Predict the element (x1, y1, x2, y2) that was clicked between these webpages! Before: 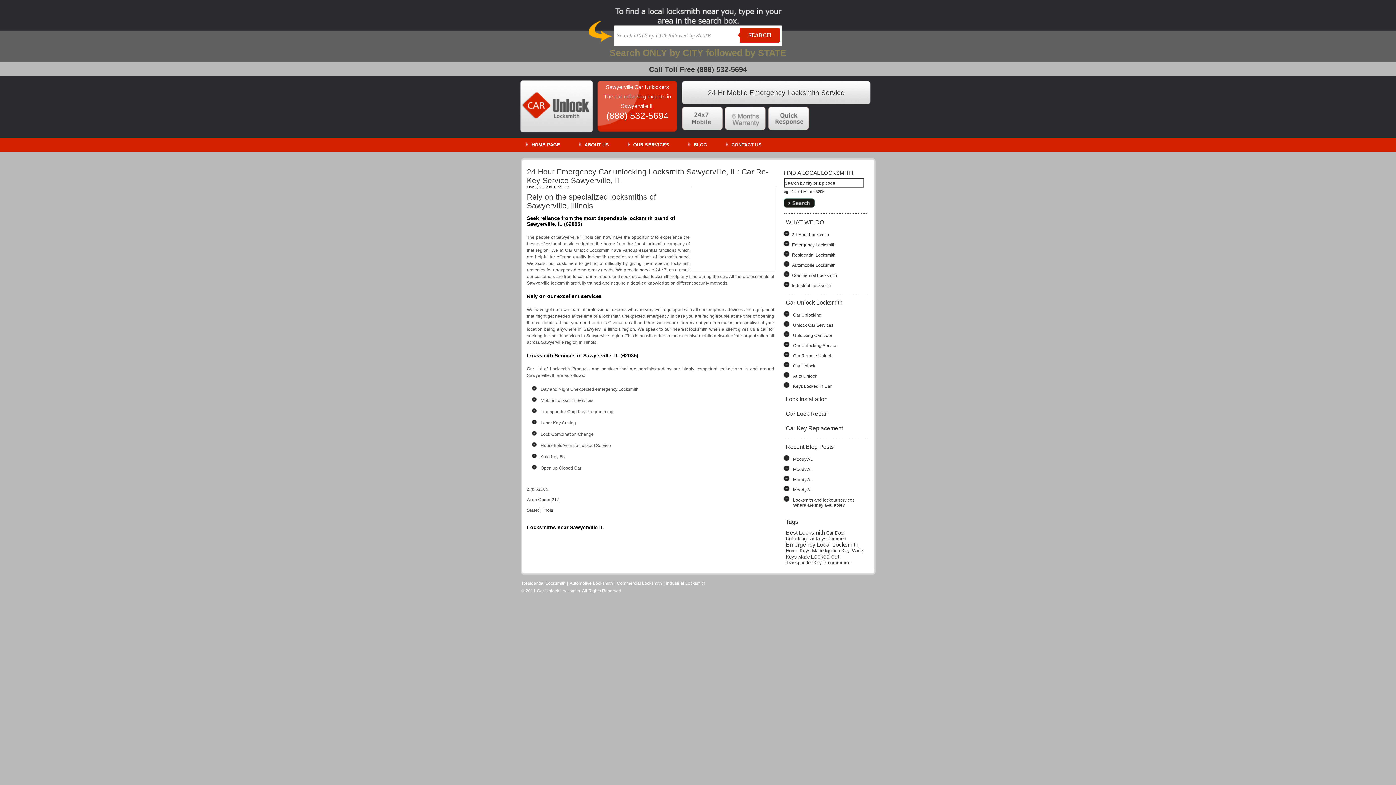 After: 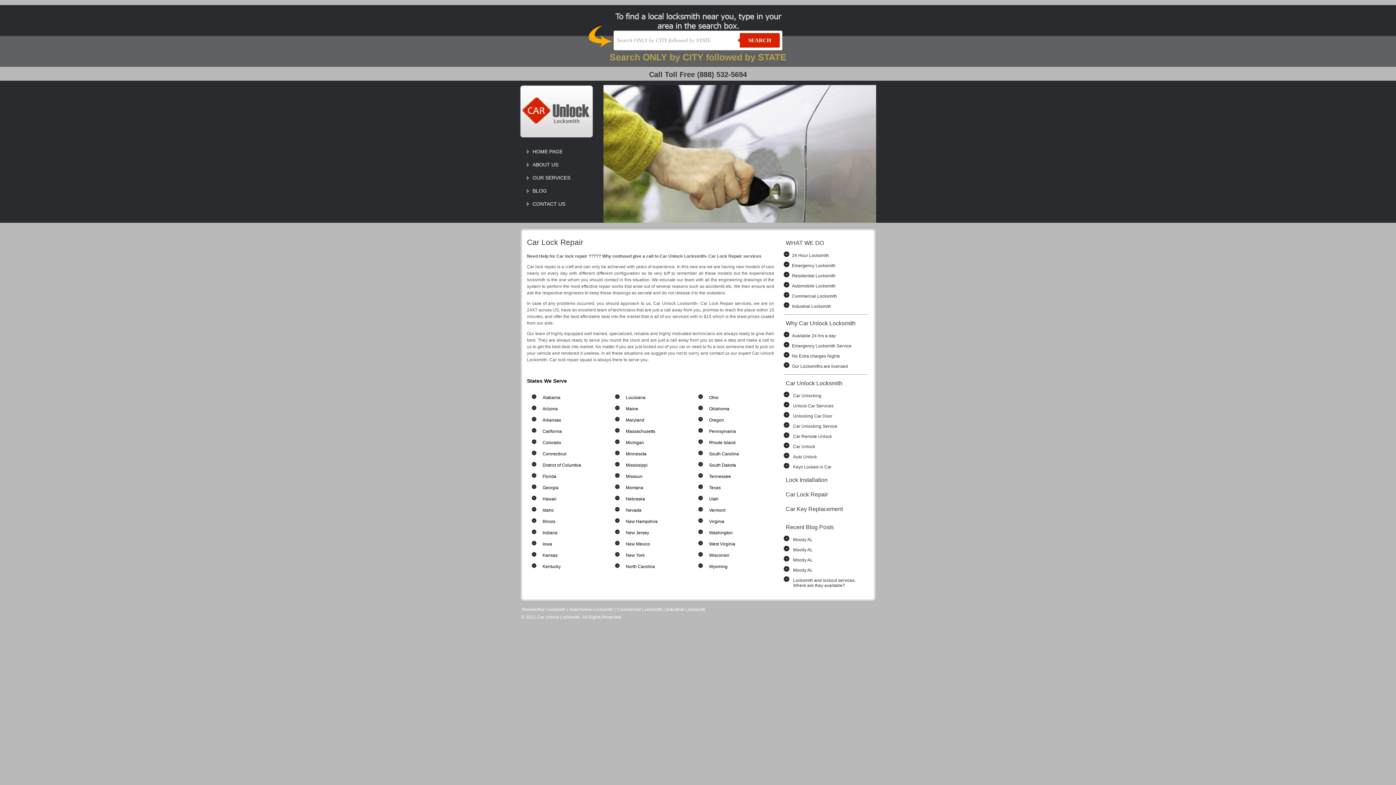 Action: bbox: (786, 410, 828, 417) label: Car Lock Repair